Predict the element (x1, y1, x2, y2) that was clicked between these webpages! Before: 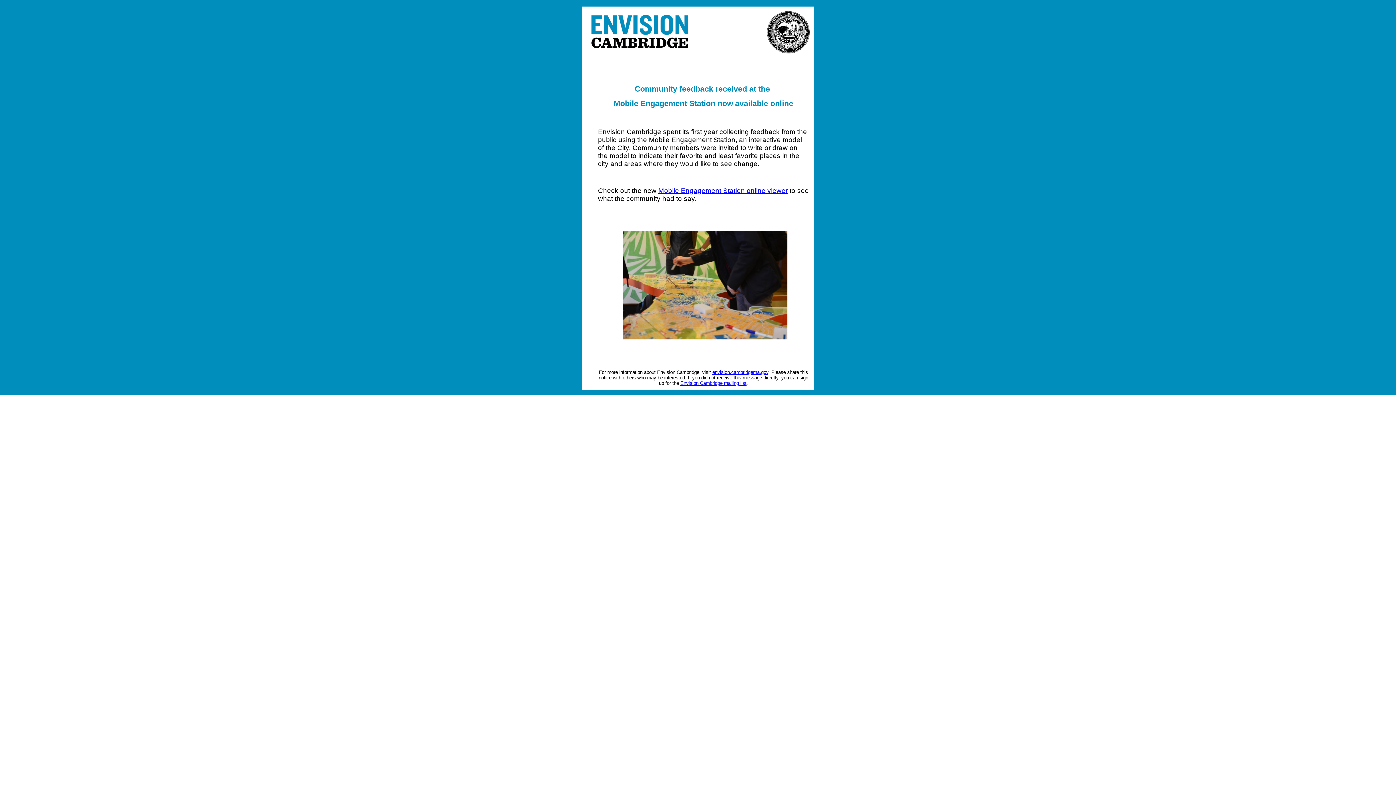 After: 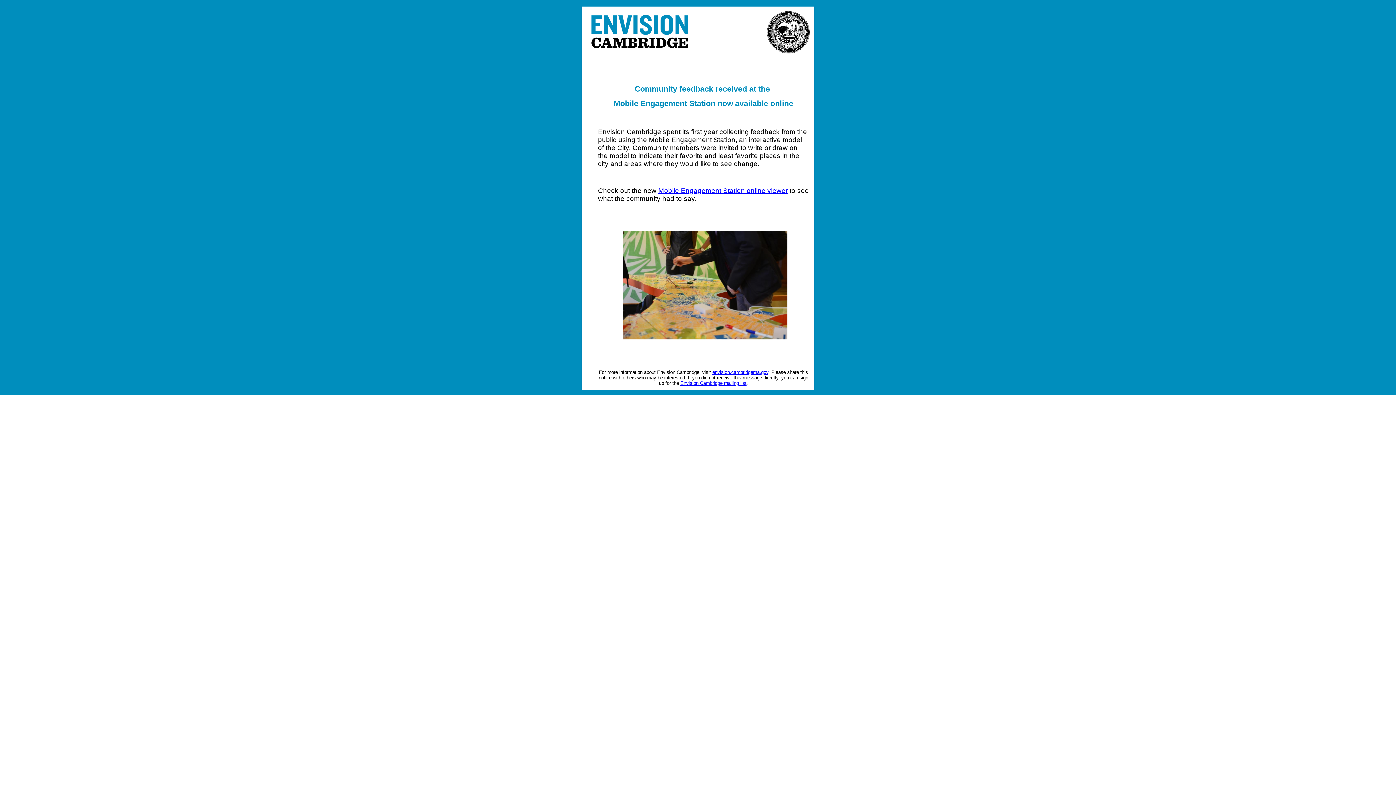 Action: label: Envision Cambridge mailing list bbox: (680, 380, 746, 386)